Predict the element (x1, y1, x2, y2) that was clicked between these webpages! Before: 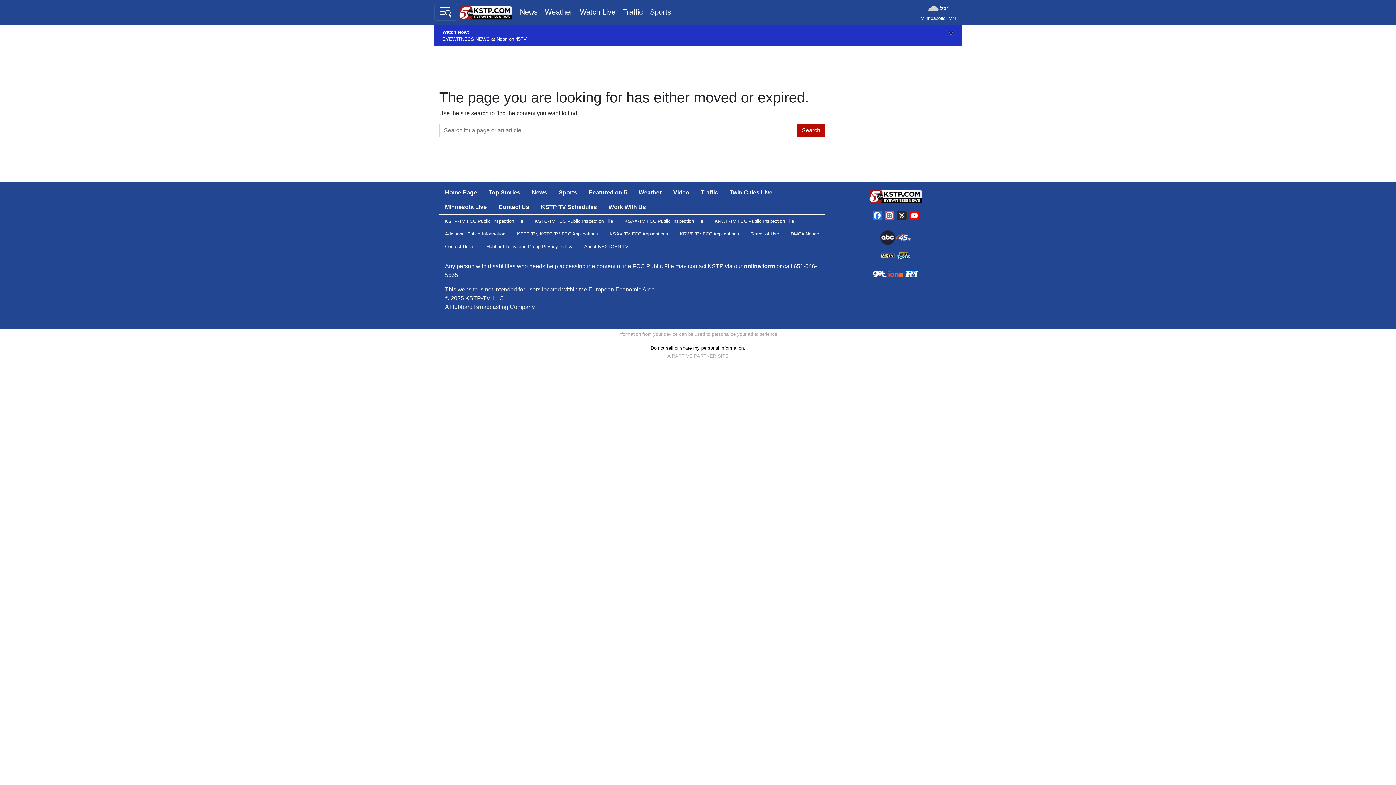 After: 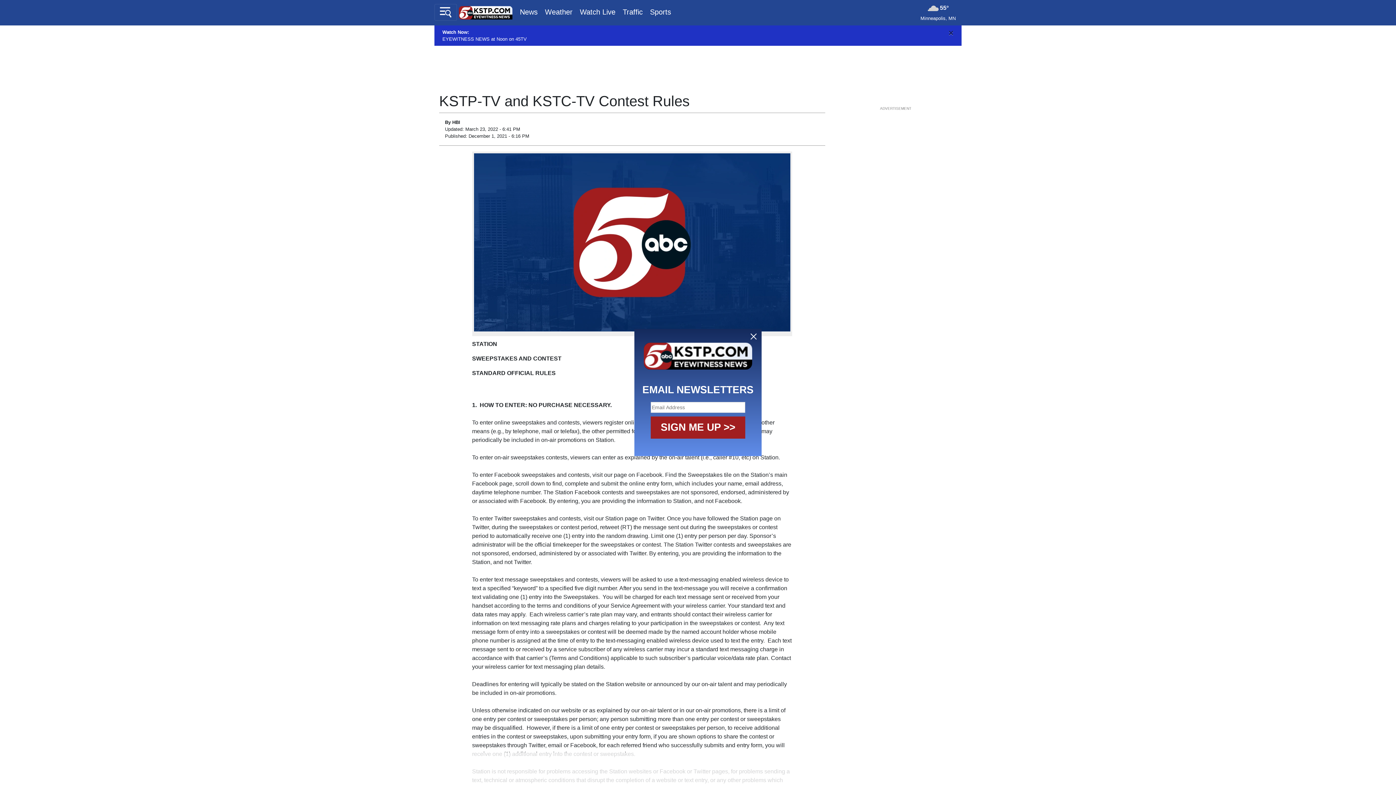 Action: bbox: (439, 240, 480, 253) label: Contest Rules